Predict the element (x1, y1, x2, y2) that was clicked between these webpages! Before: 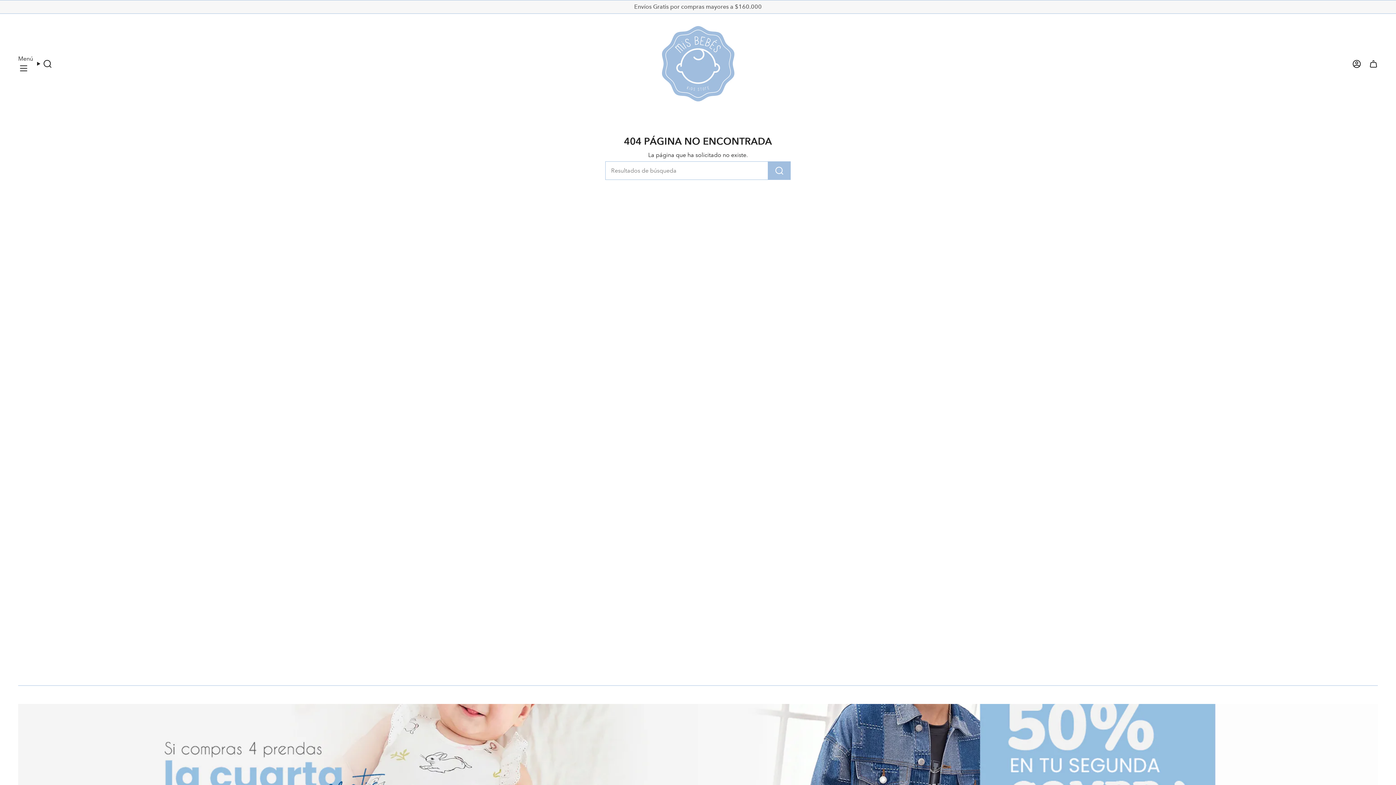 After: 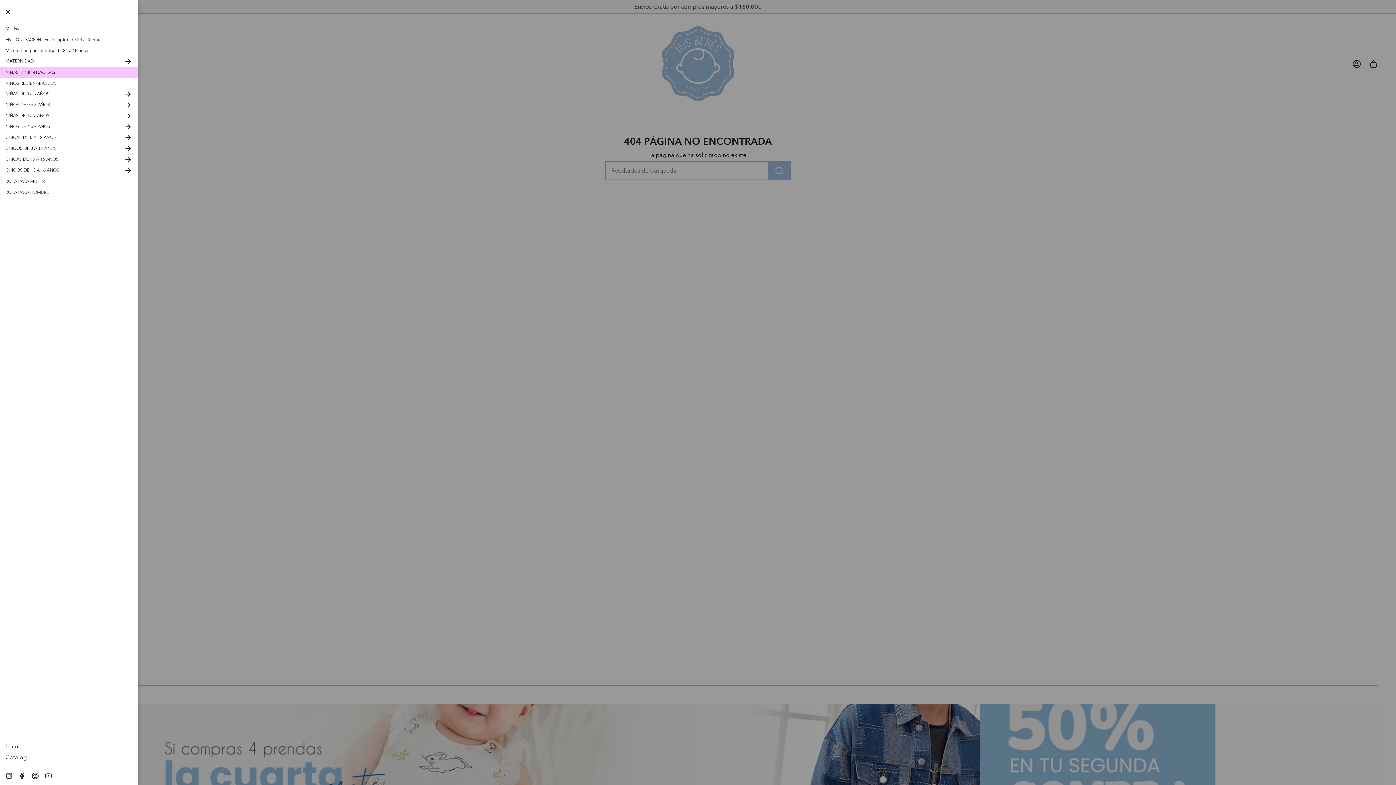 Action: bbox: (16, 63, 30, 72) label: Muéstreme el menú